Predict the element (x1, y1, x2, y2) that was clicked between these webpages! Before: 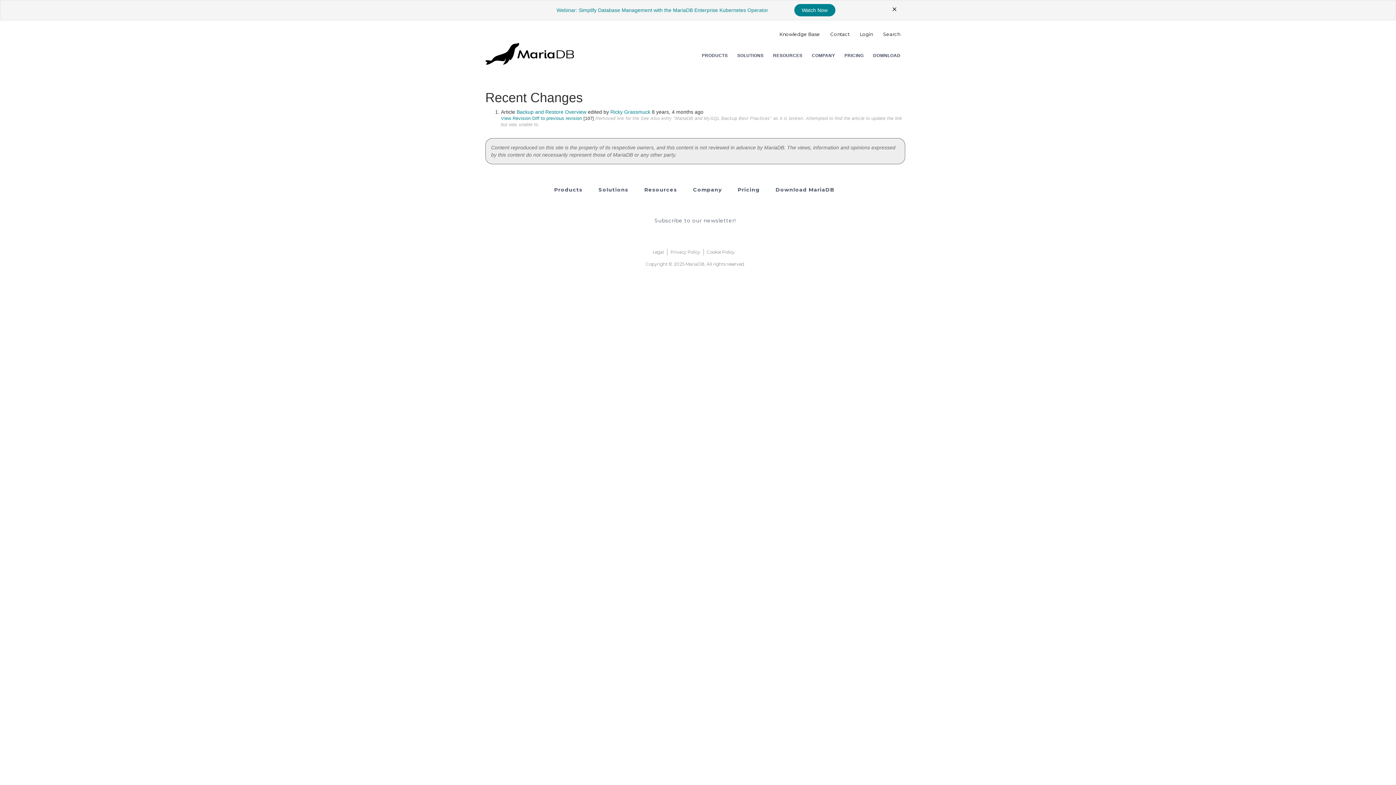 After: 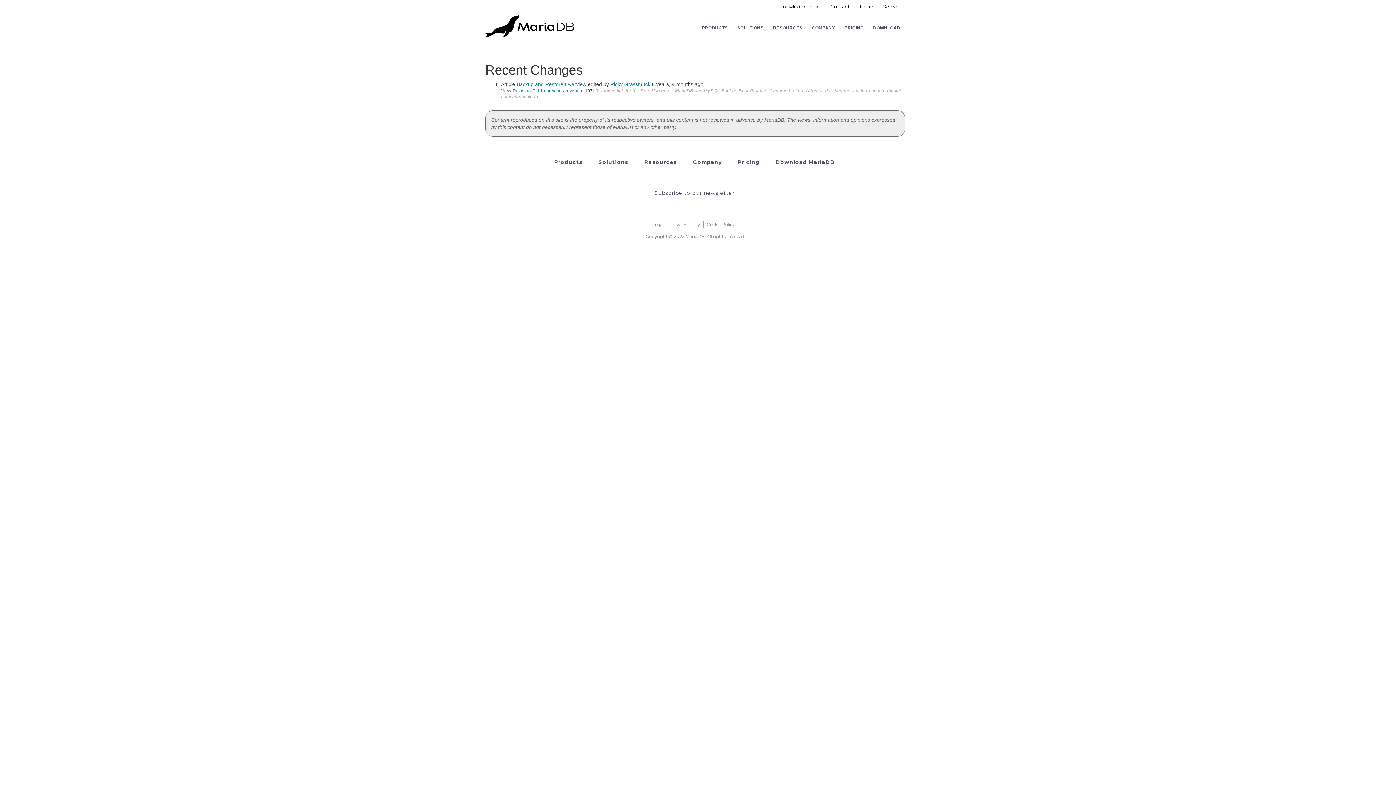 Action: bbox: (887, 4, 901, 16)